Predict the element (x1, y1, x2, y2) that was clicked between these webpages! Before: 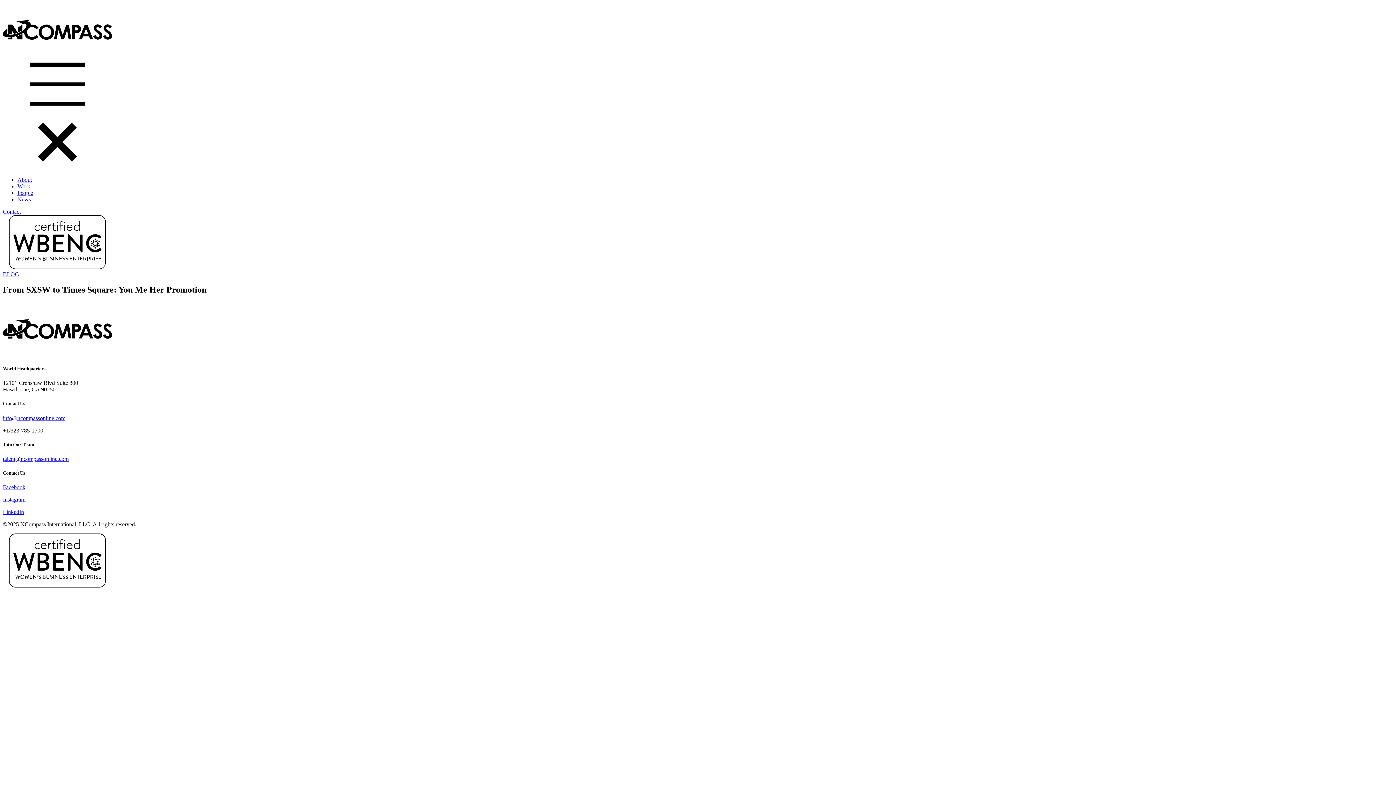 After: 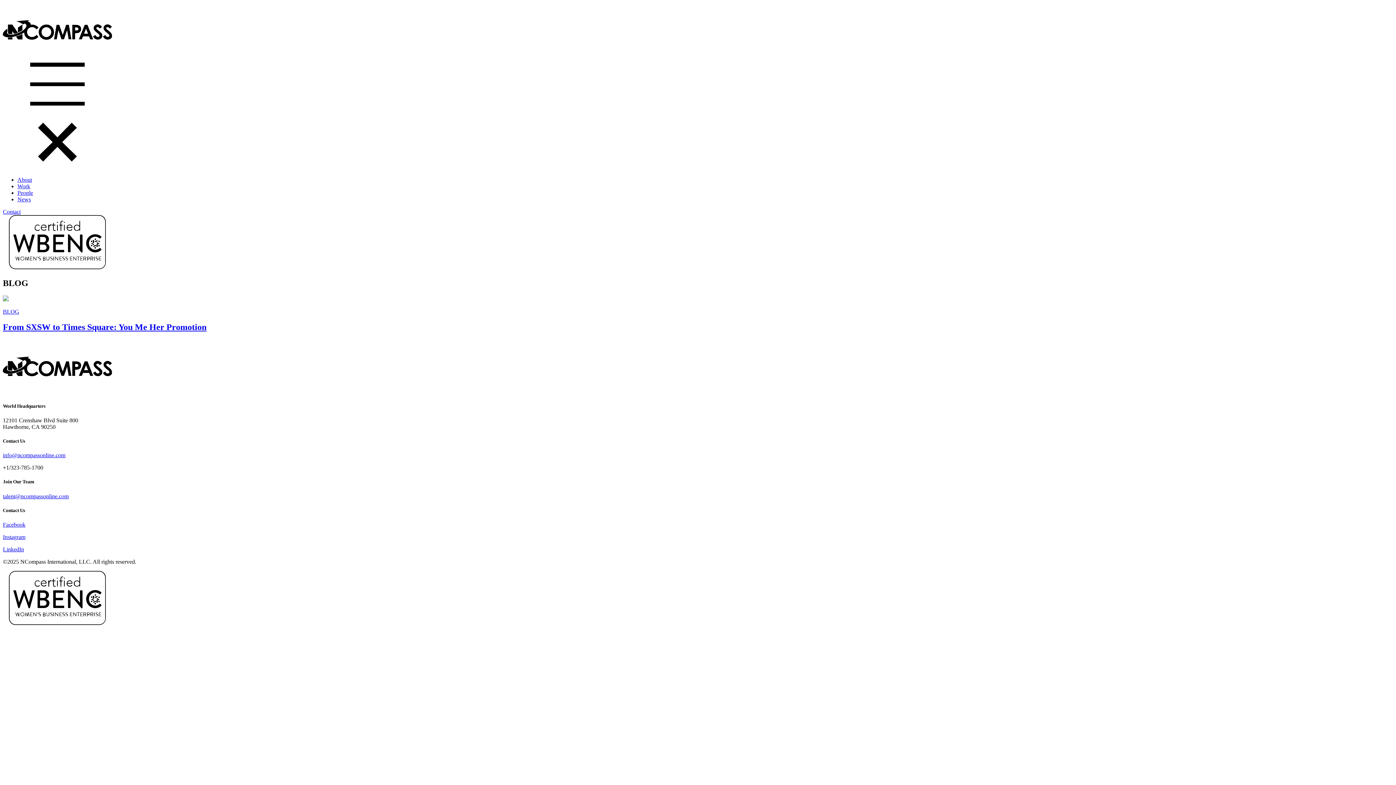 Action: bbox: (2, 271, 19, 277) label: BLOG